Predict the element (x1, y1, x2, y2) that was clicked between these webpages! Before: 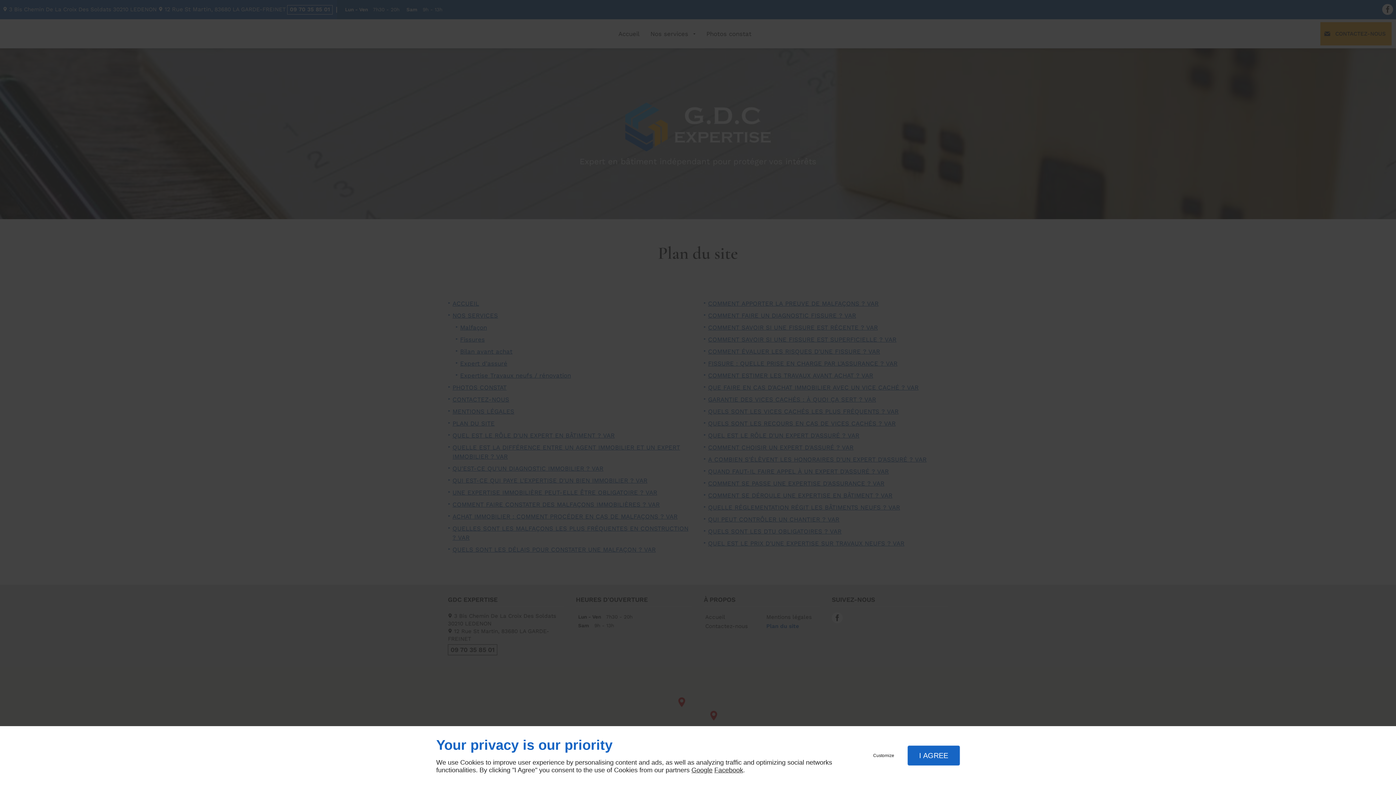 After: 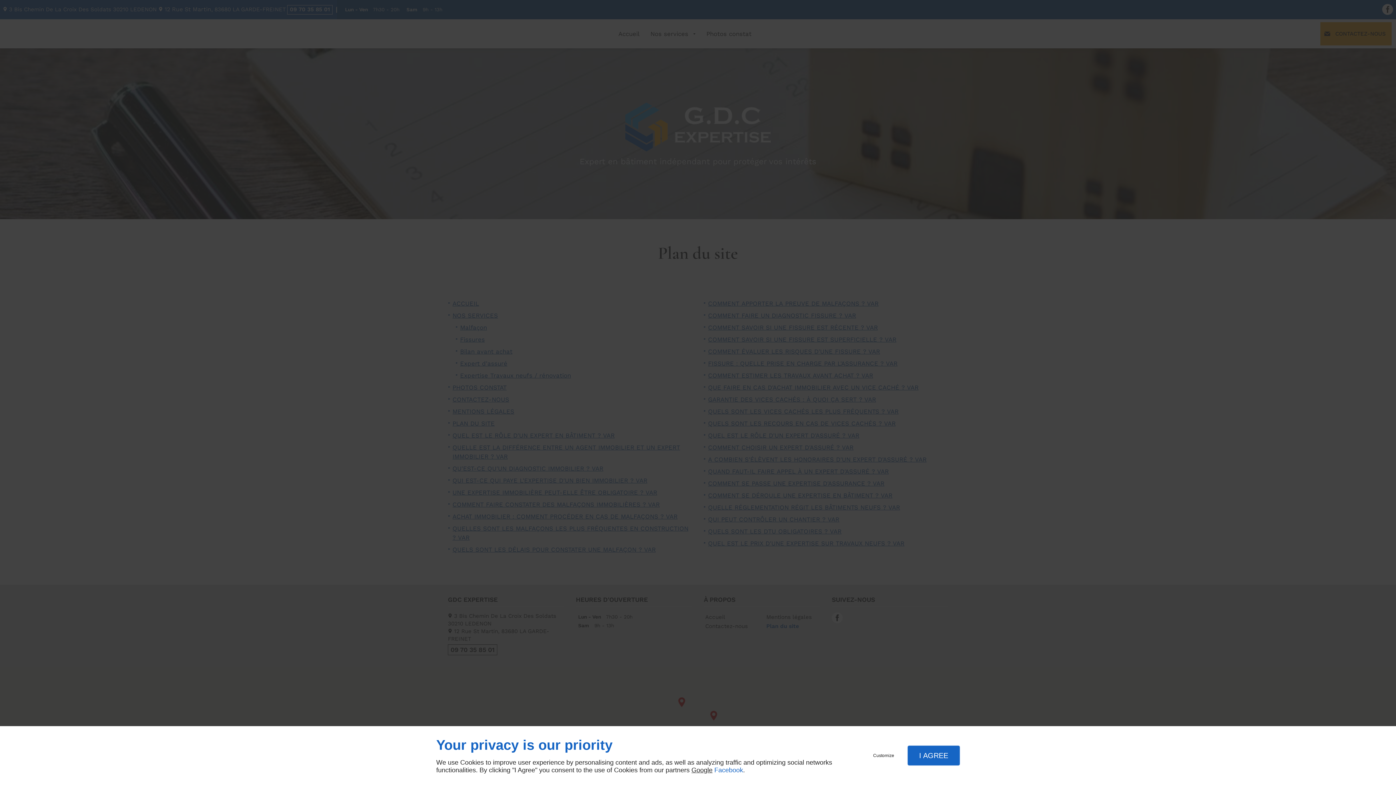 Action: bbox: (714, 766, 743, 774) label: Facebook